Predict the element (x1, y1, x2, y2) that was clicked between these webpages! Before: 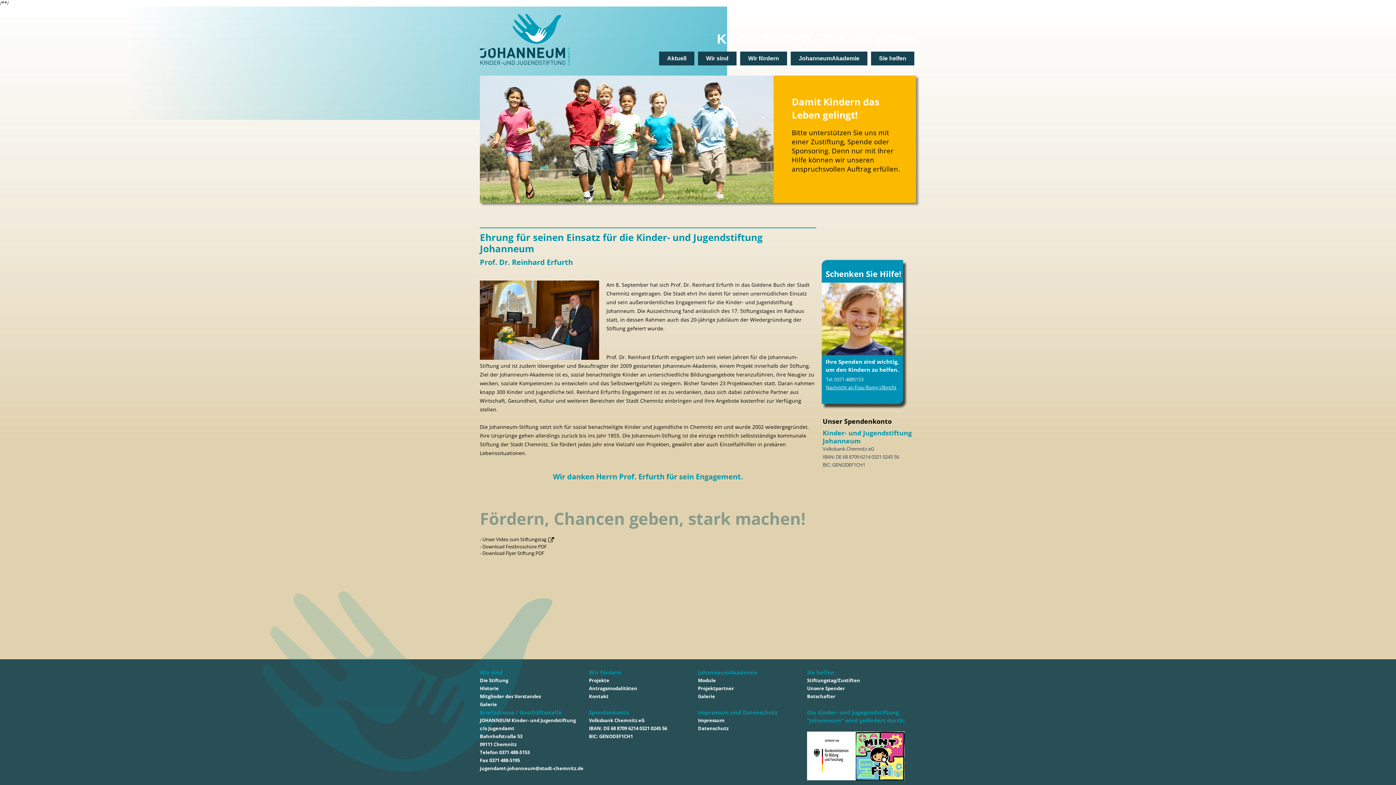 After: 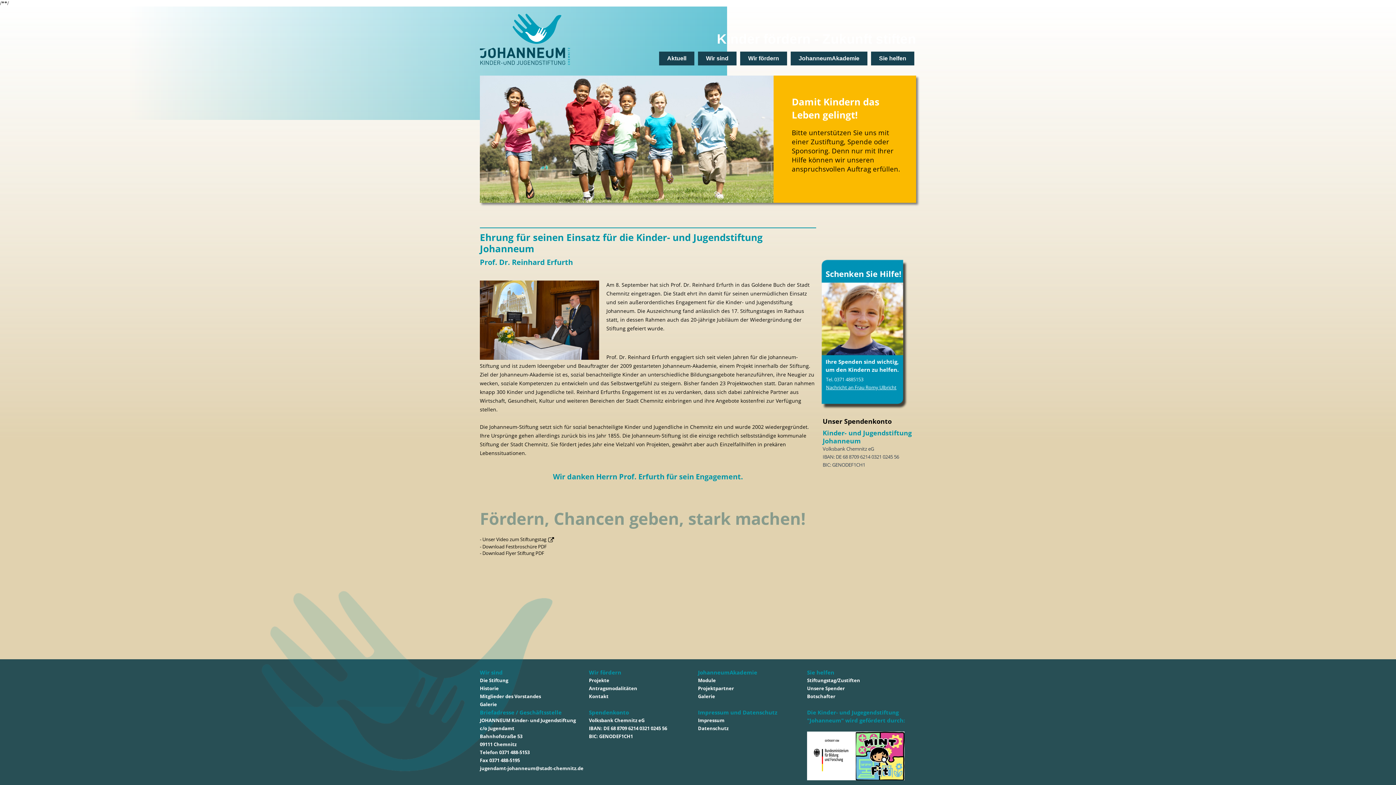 Action: label: - Download Festbroschüre PDF bbox: (480, 543, 546, 550)